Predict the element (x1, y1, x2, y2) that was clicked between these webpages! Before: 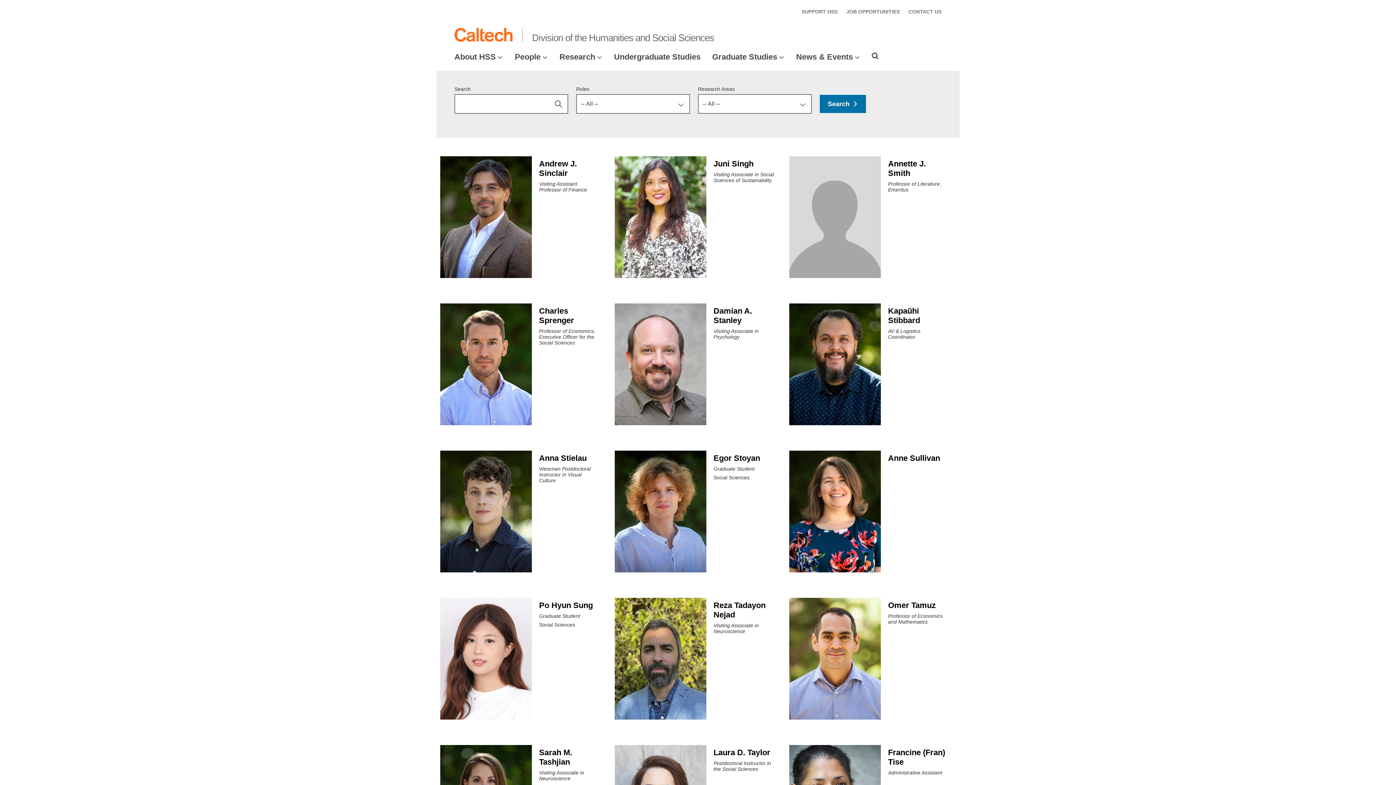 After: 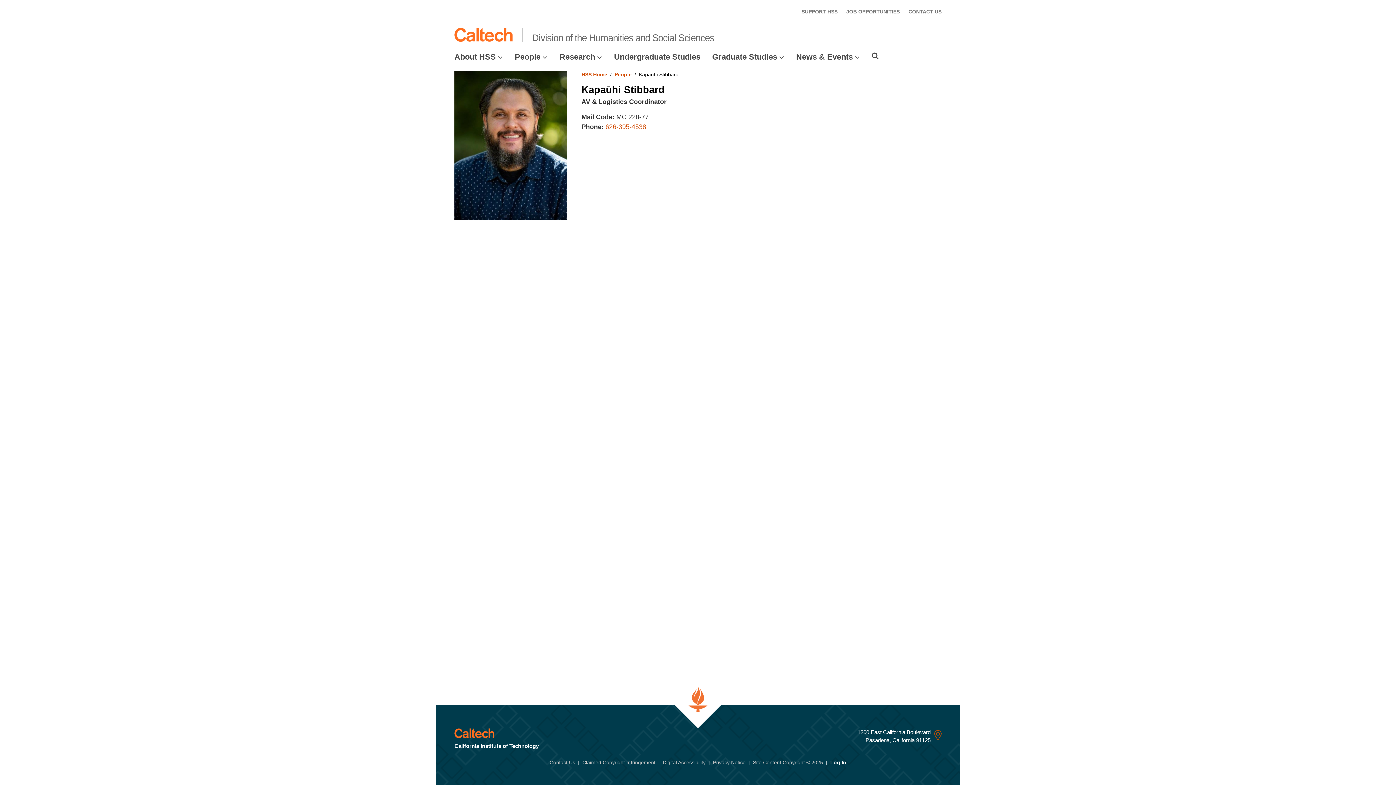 Action: bbox: (789, 362, 881, 366)